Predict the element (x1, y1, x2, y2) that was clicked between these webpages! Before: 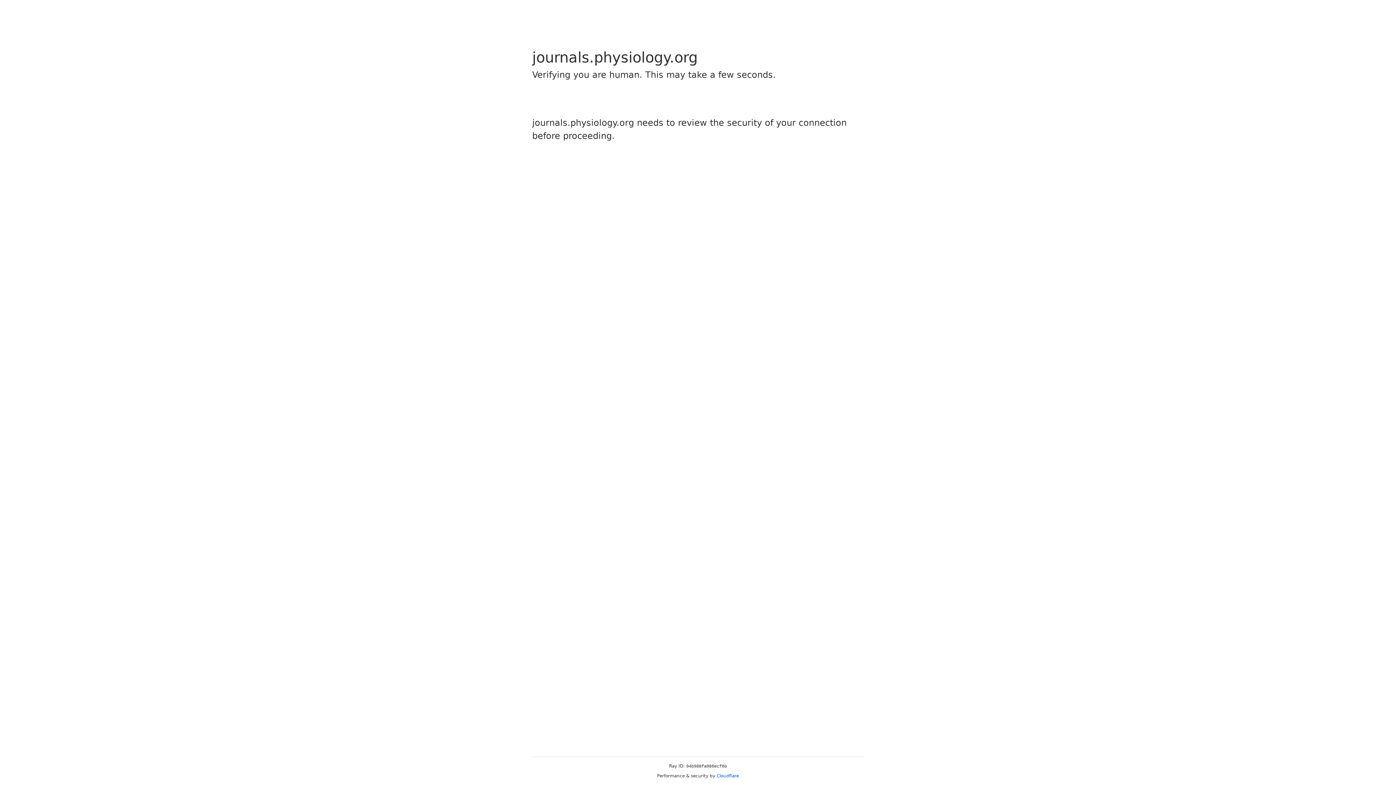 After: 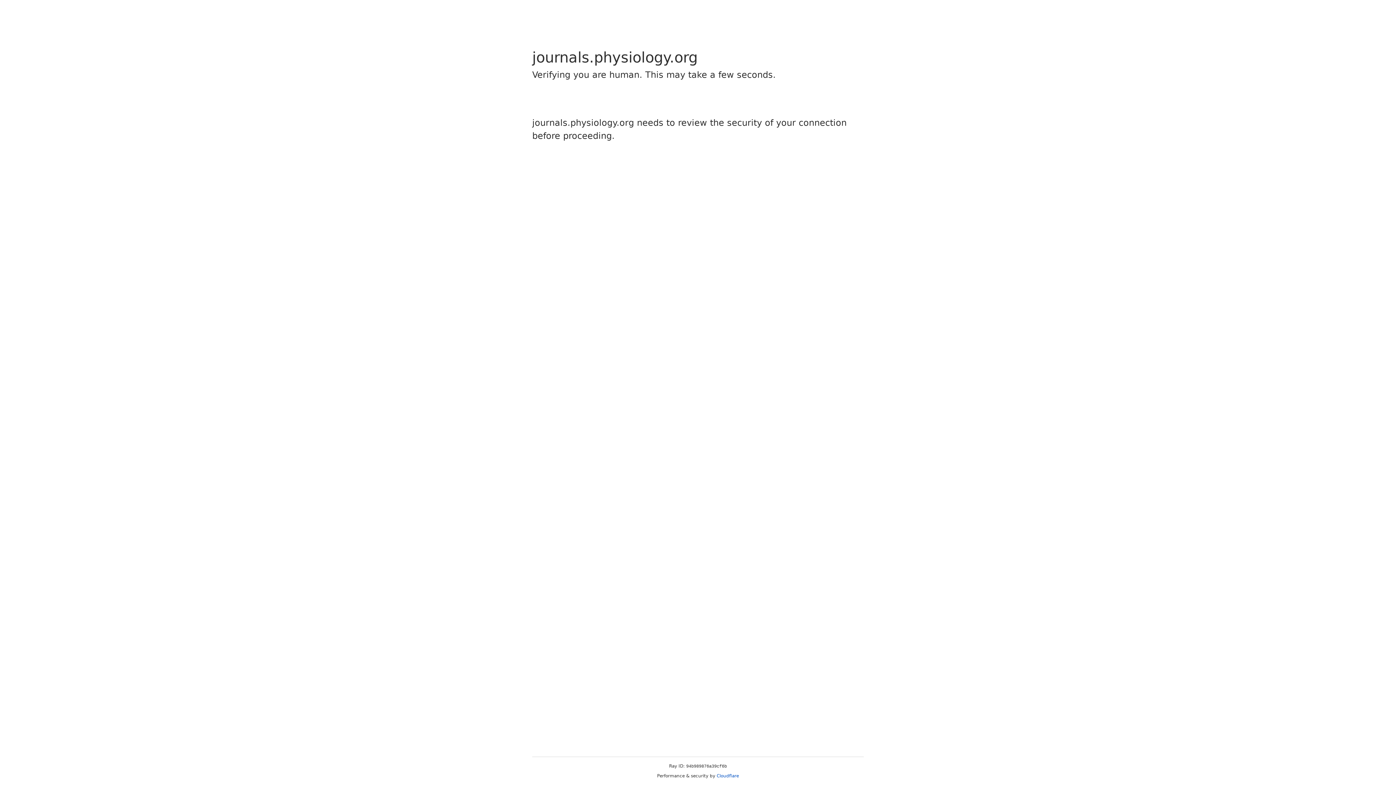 Action: bbox: (716, 773, 739, 778) label: Cloudflare